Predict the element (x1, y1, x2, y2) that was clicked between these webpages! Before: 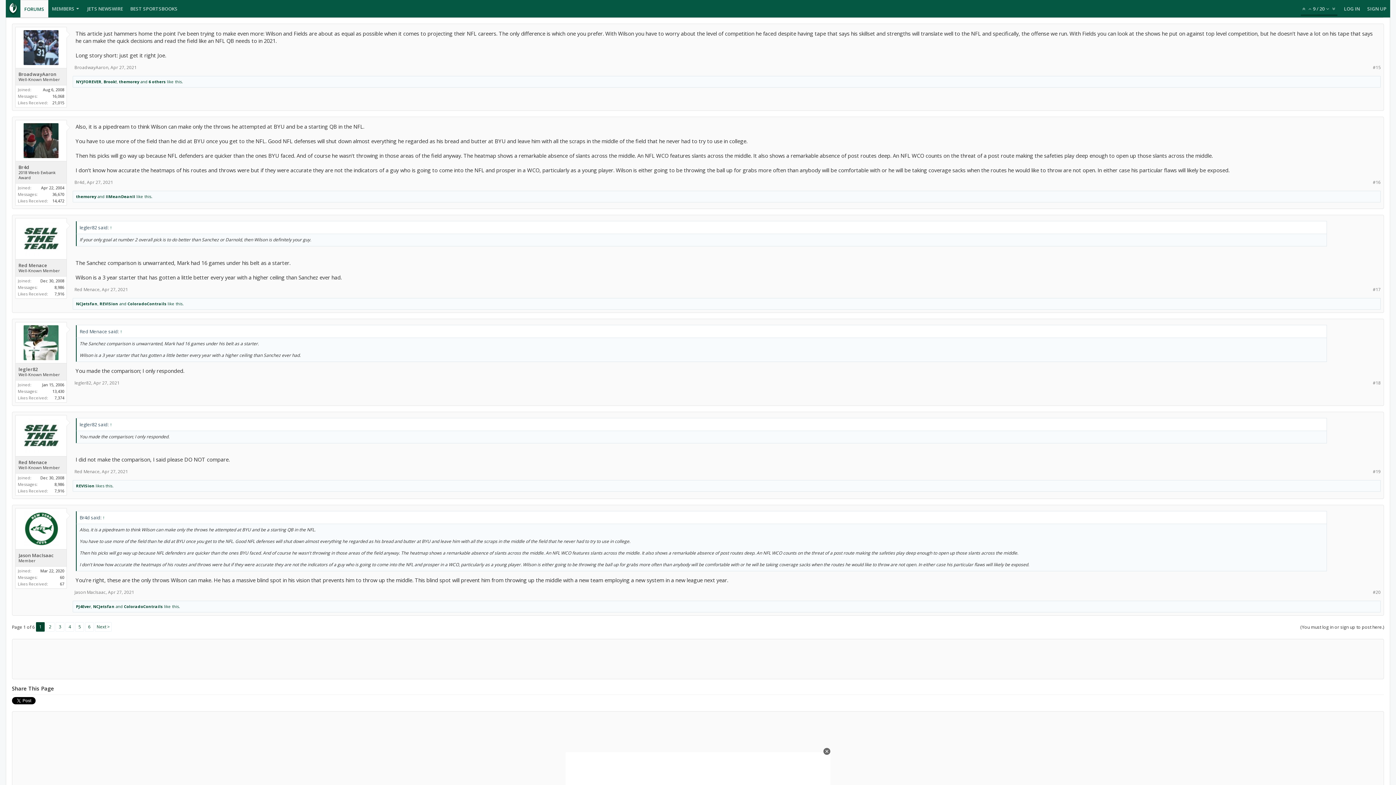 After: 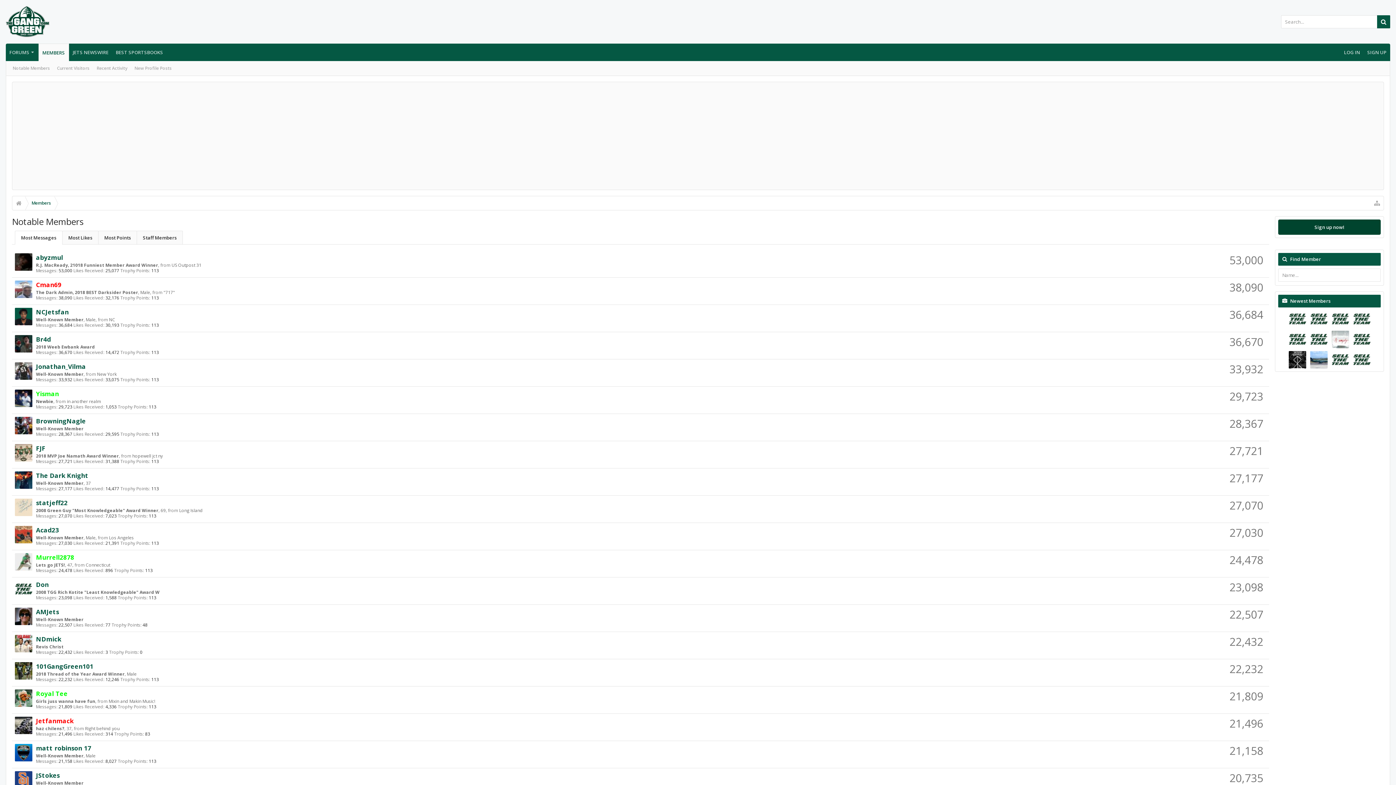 Action: bbox: (75, 0, 79, 17)